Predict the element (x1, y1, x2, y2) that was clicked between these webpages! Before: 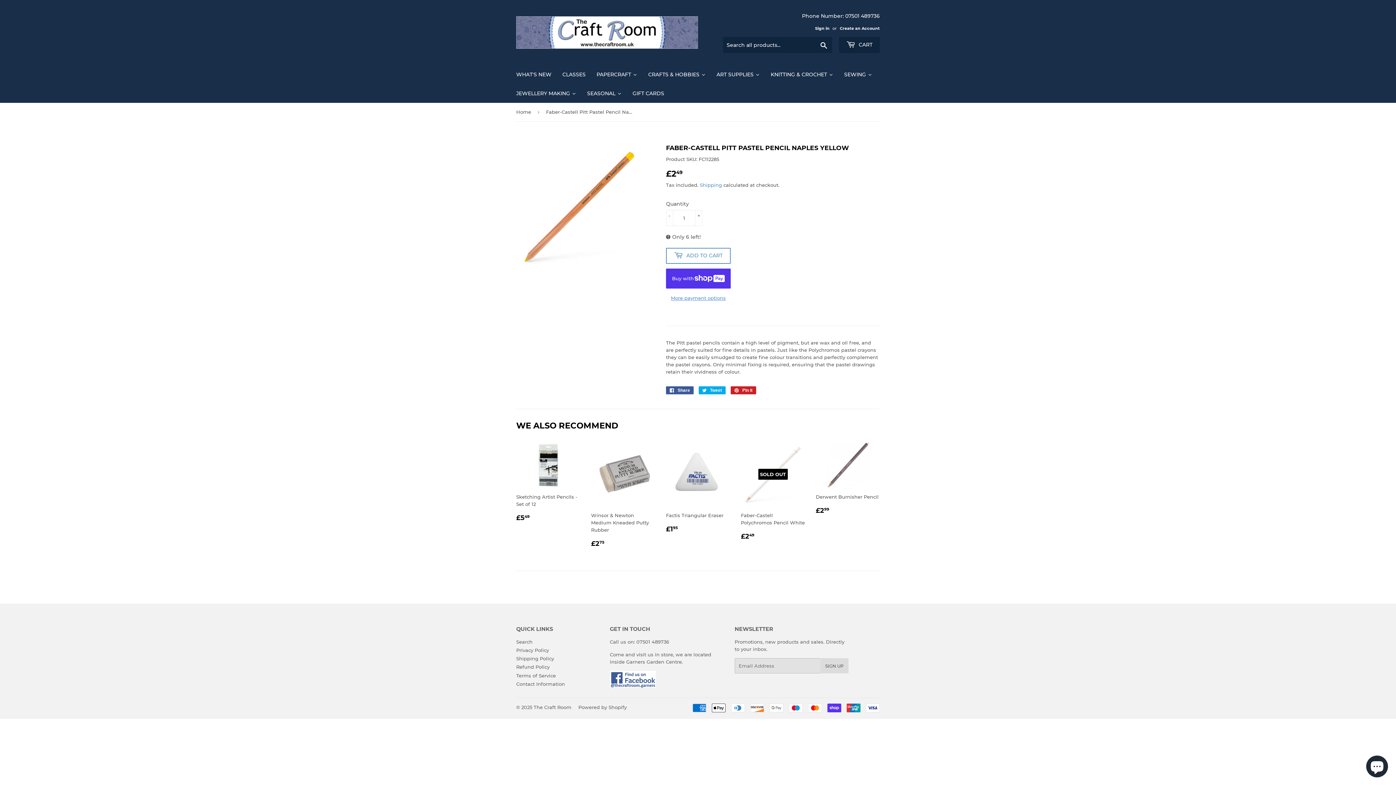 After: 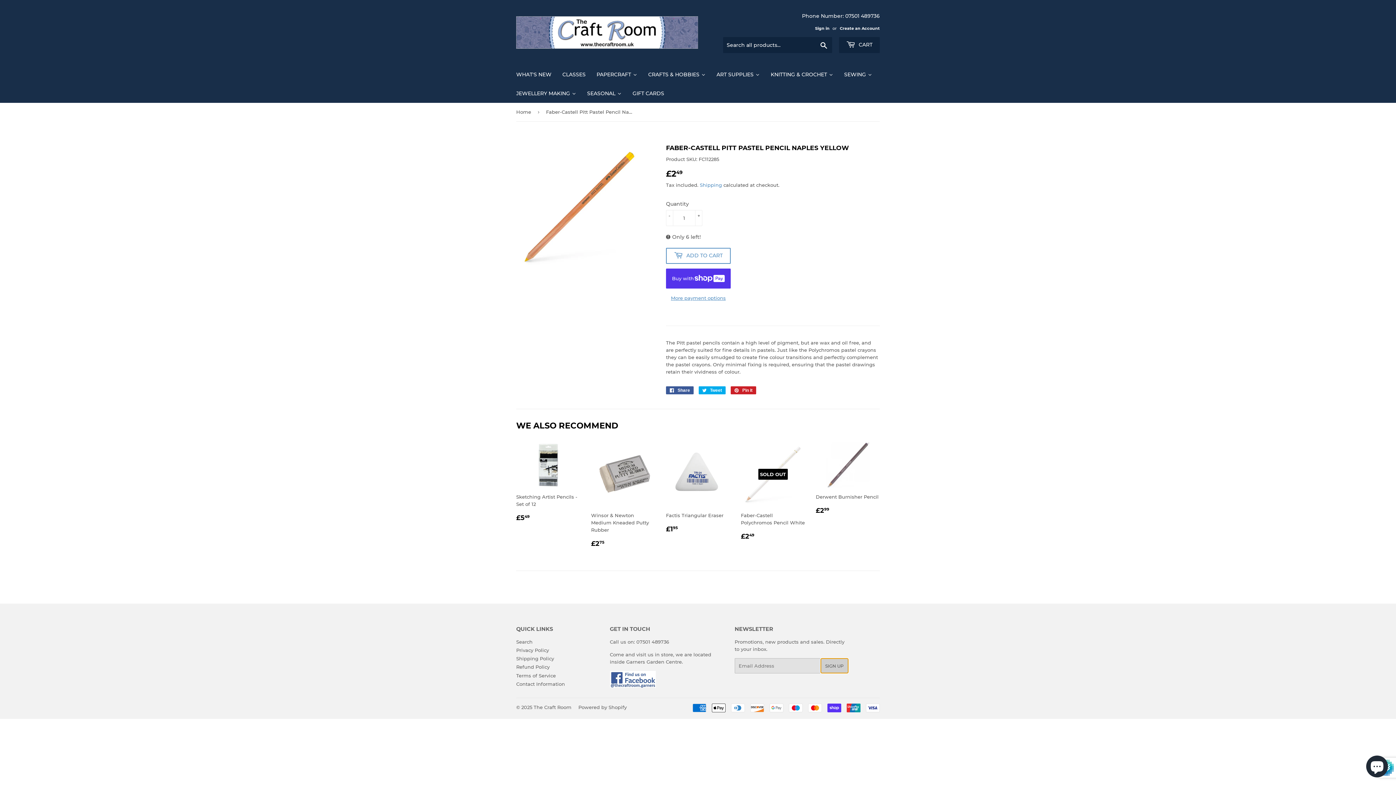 Action: bbox: (820, 658, 848, 673) label: SIGN UP